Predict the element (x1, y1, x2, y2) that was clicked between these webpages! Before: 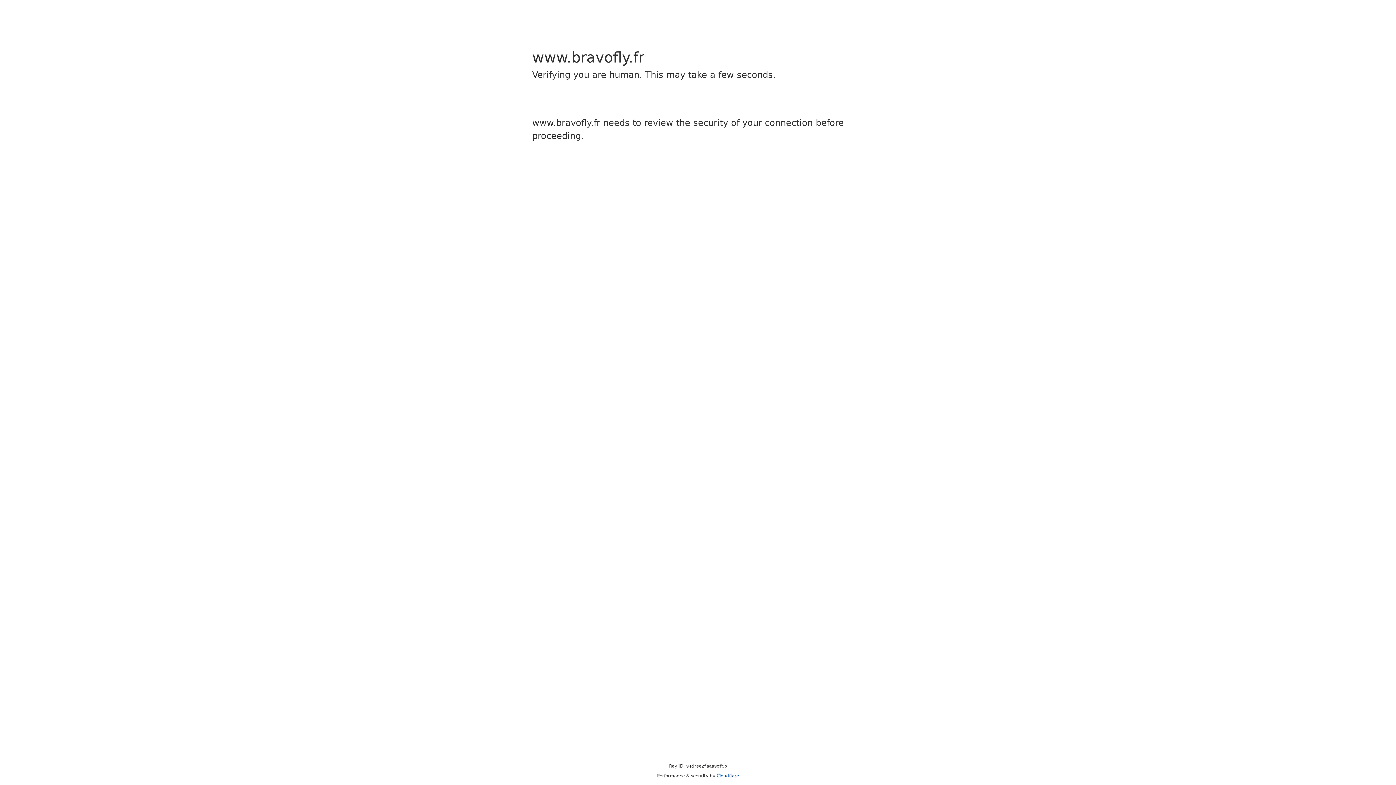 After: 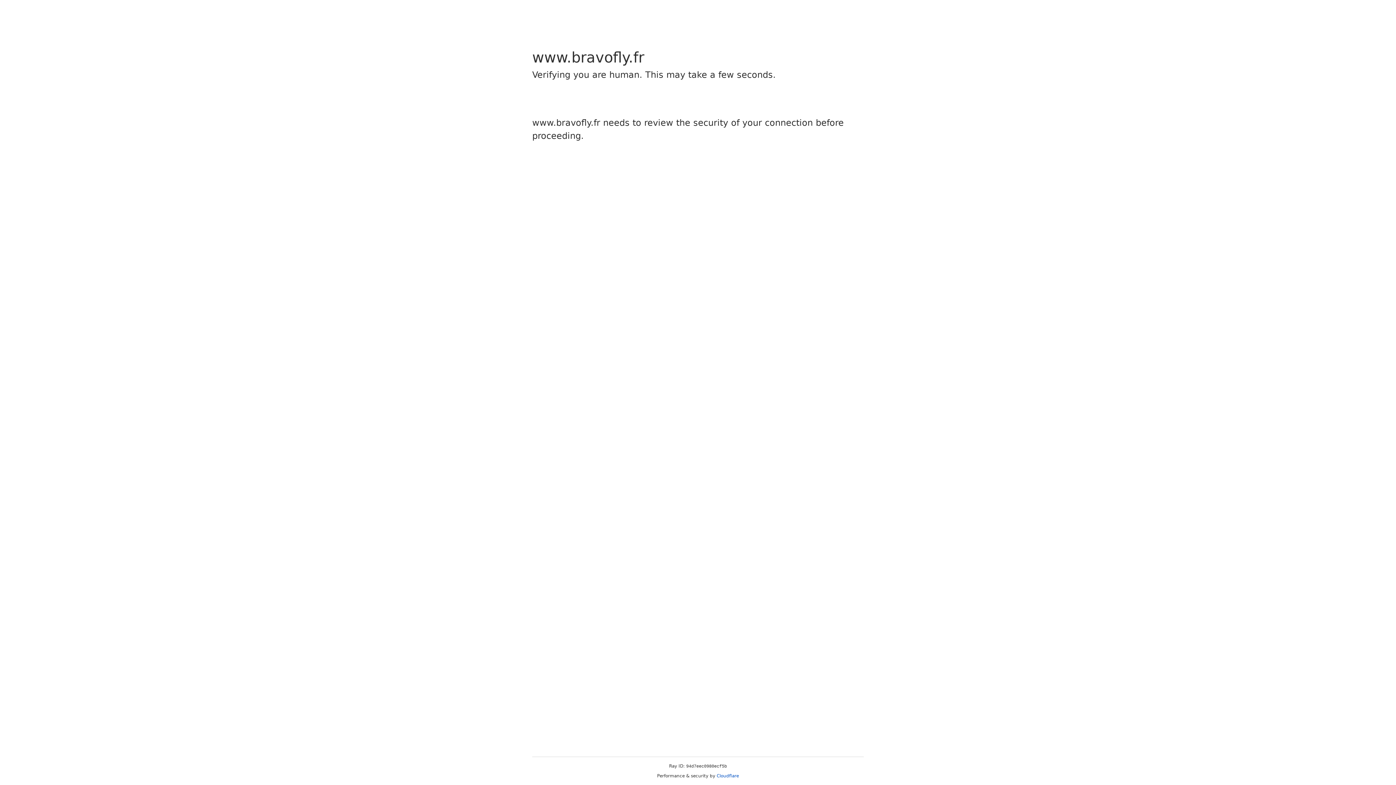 Action: label: Cloudflare bbox: (716, 773, 739, 778)